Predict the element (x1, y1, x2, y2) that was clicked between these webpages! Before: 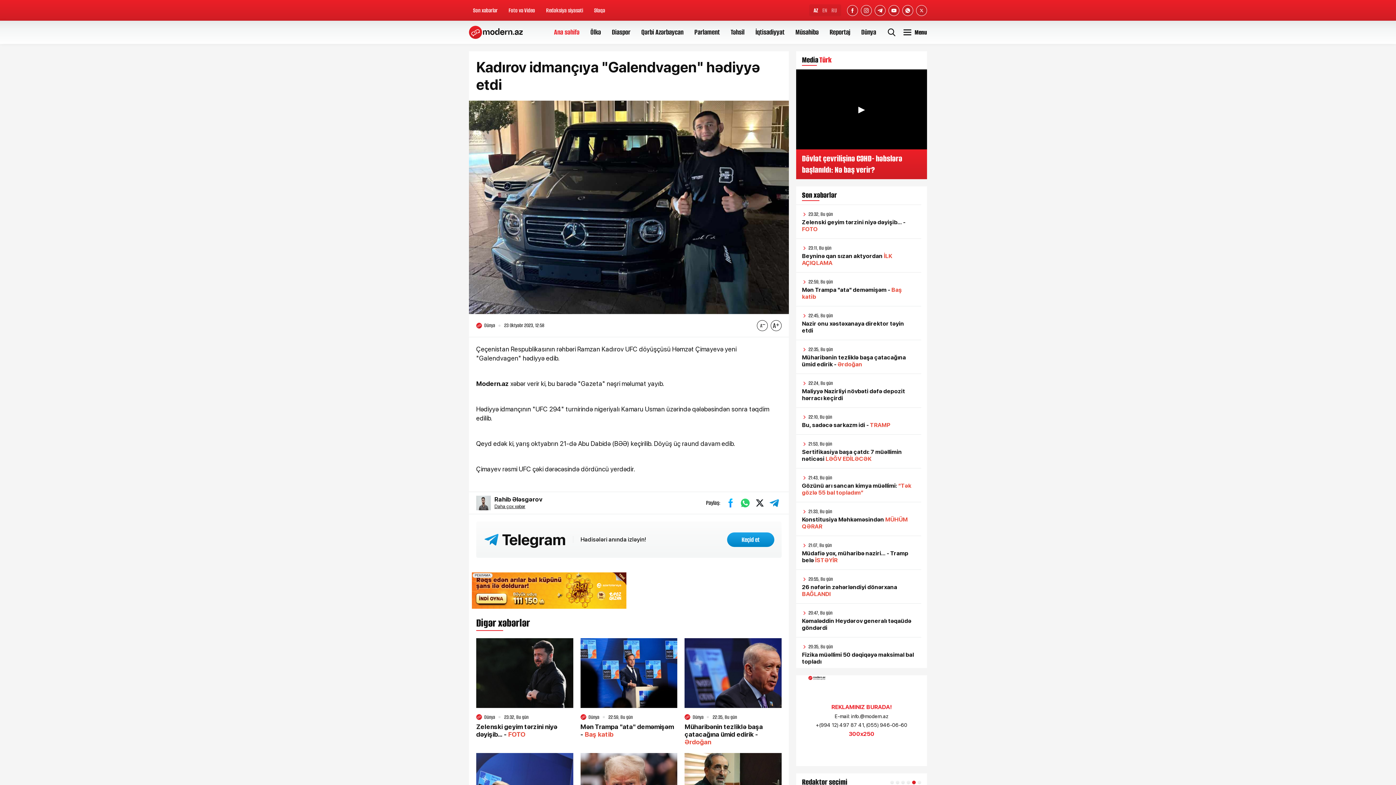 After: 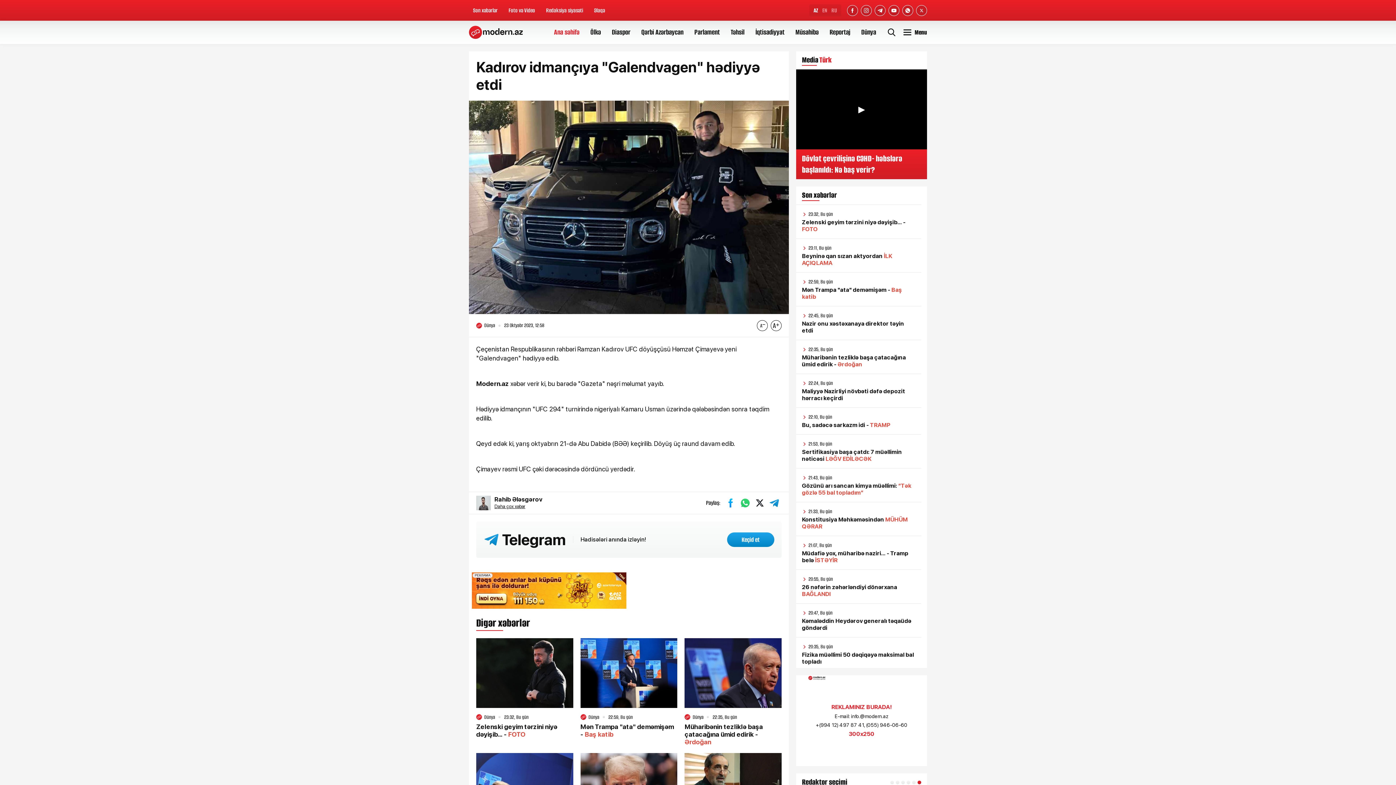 Action: label: REKLAMINIZ BURADA!

E-mail: info.@modern.az

+(994 12) 497 87 41, (055) 946-06-60

300x250 bbox: (807, 675, 916, 766)